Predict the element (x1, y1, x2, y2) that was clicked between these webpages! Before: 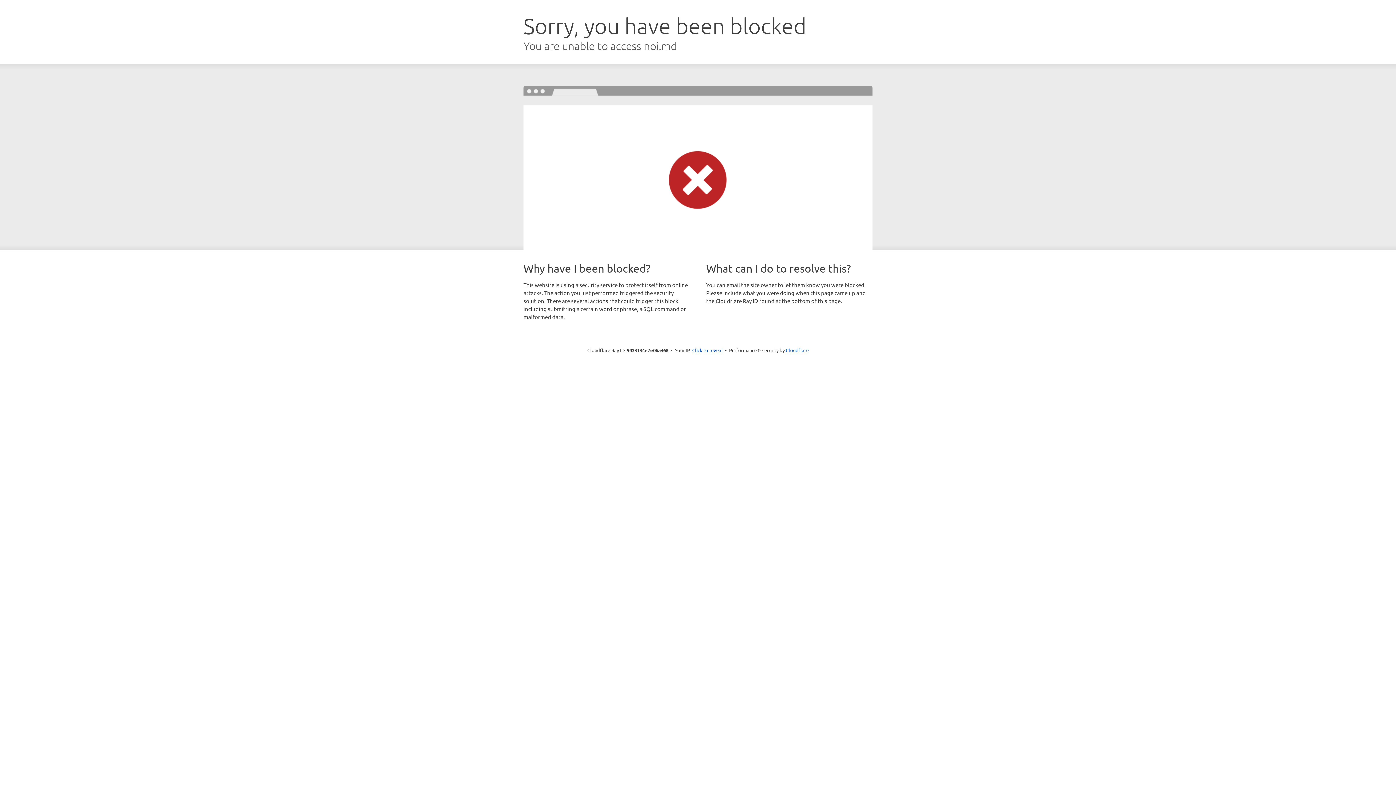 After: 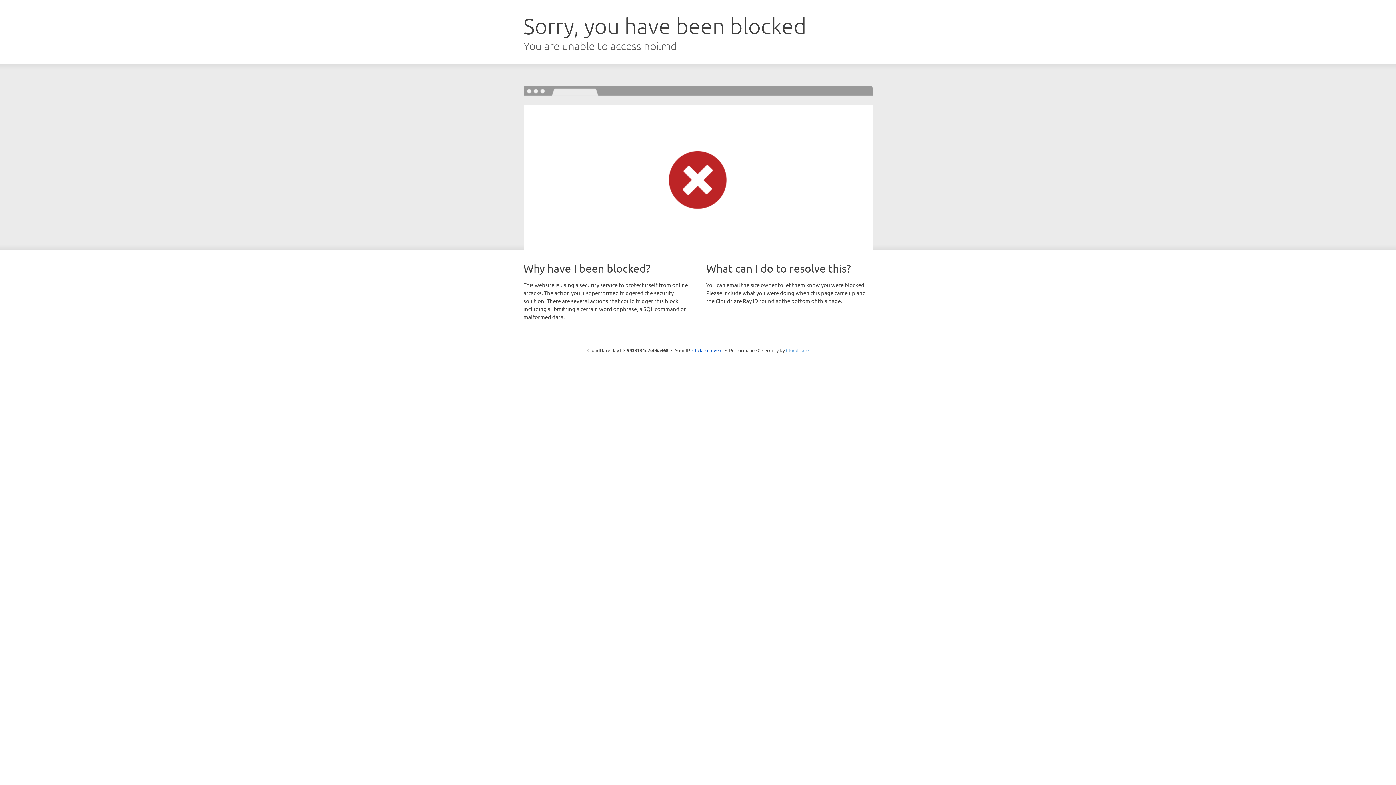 Action: bbox: (786, 347, 808, 353) label: Cloudflare